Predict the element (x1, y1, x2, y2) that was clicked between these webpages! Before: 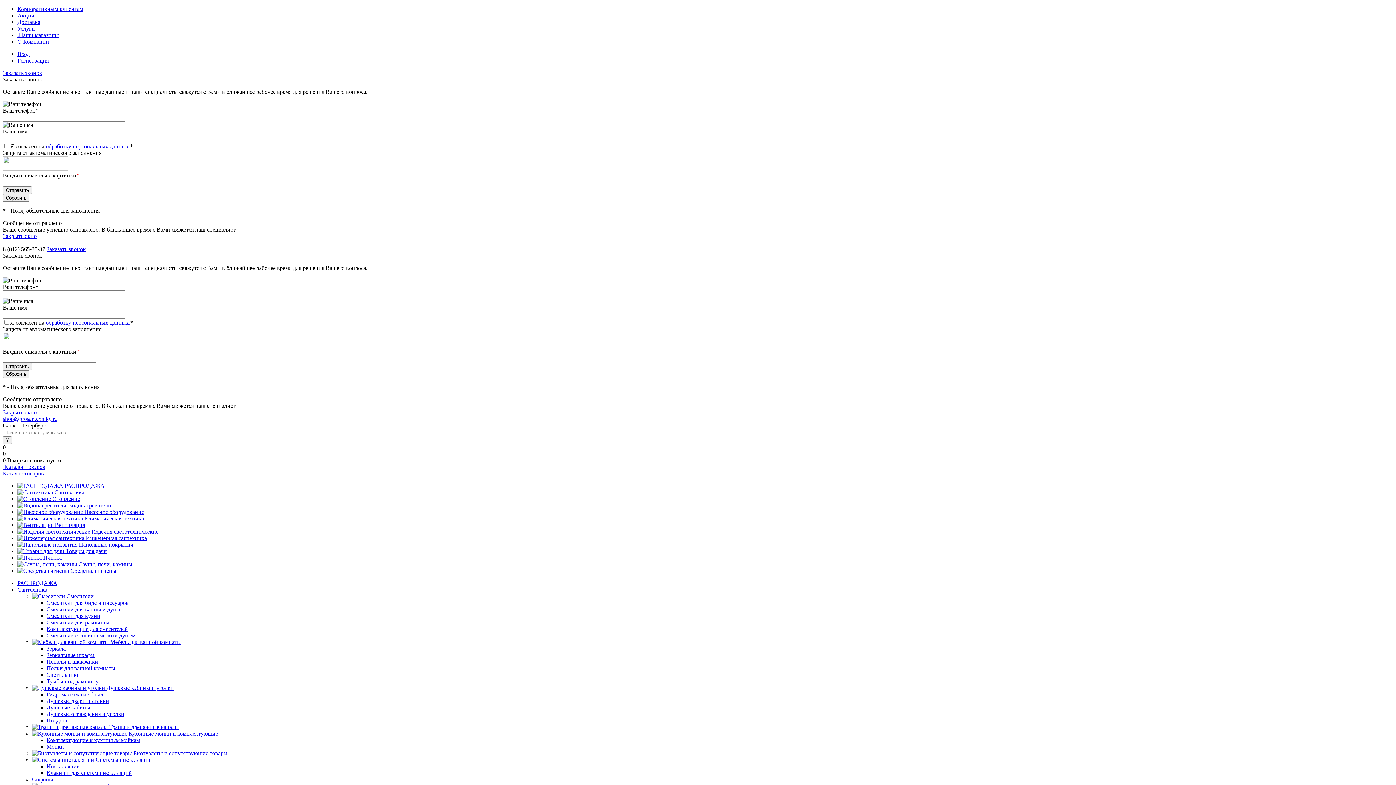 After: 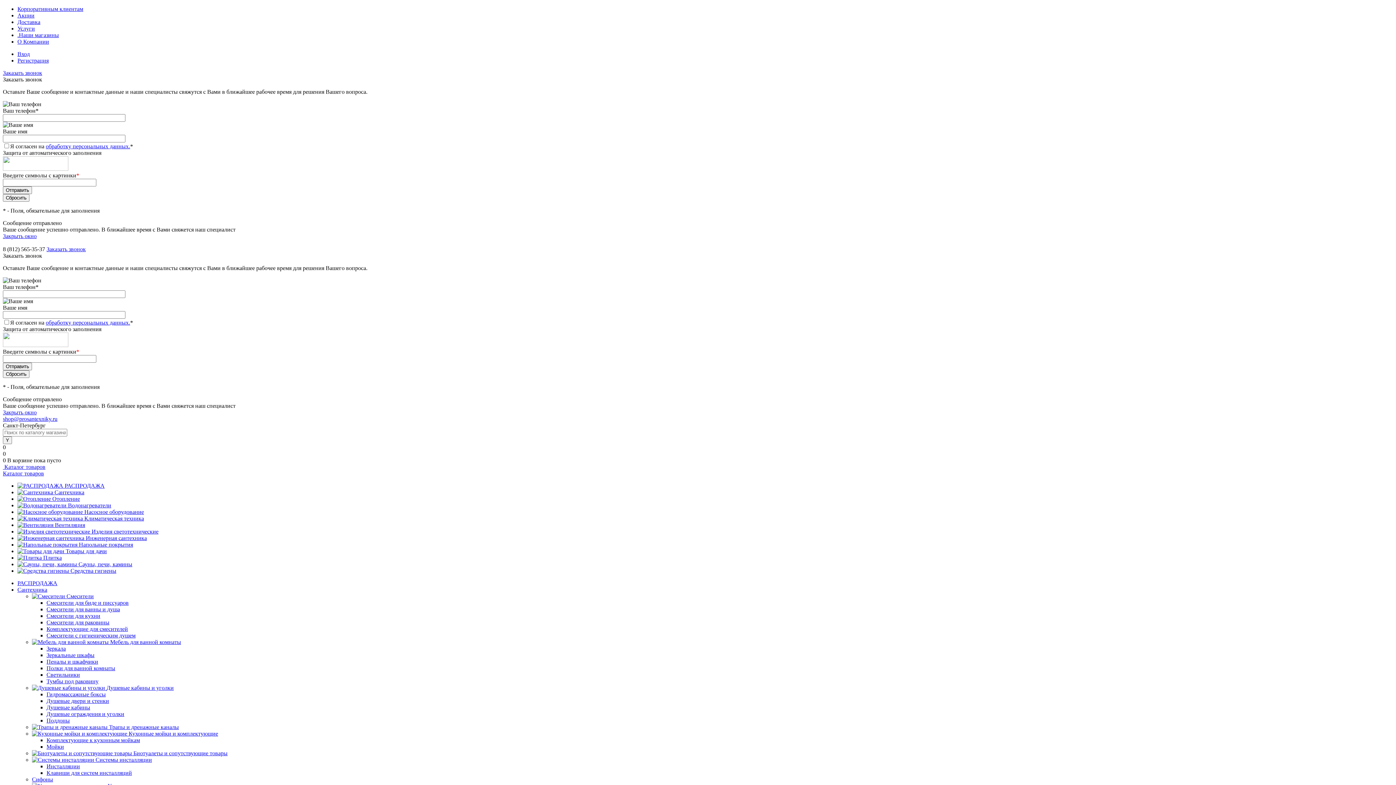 Action: bbox: (110, 639, 181, 645) label: Мебель для ванной комнаты